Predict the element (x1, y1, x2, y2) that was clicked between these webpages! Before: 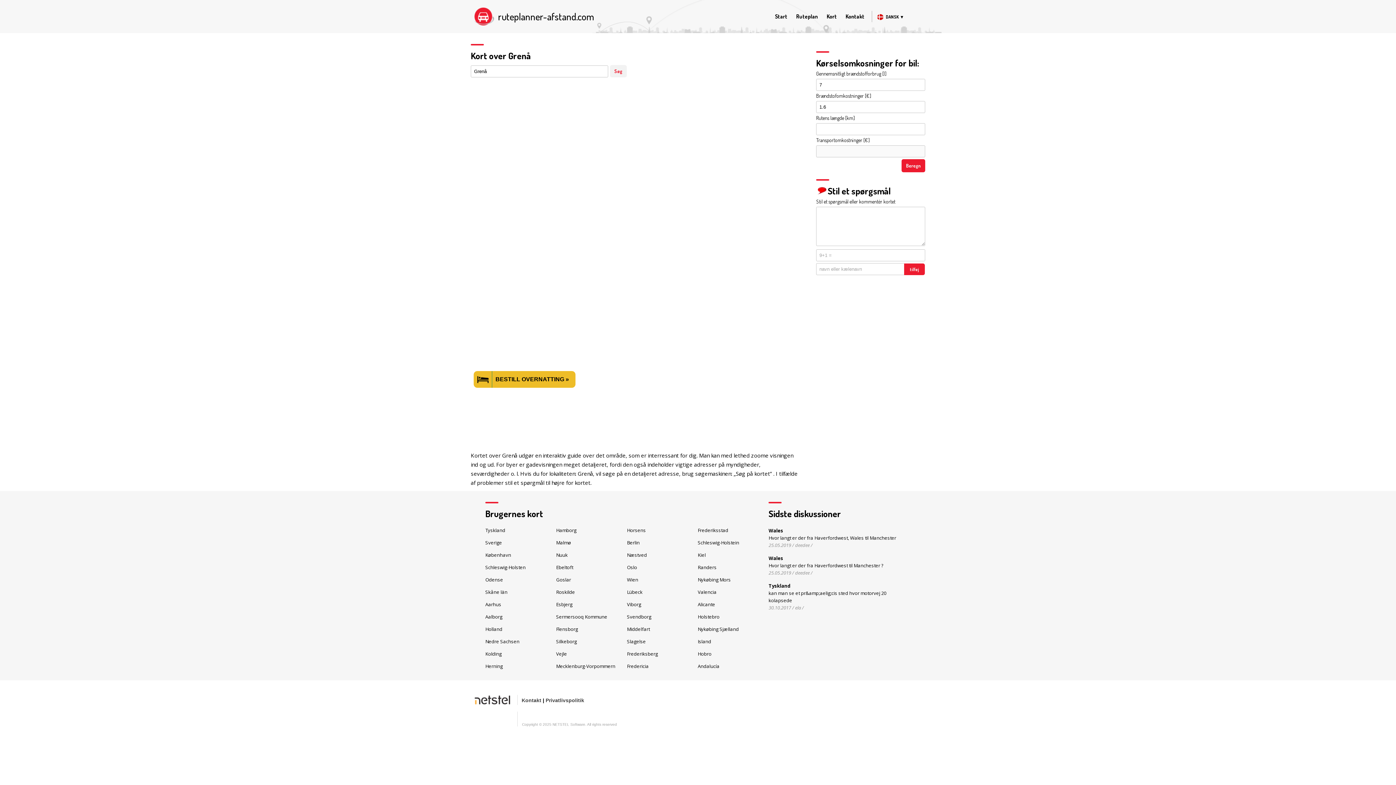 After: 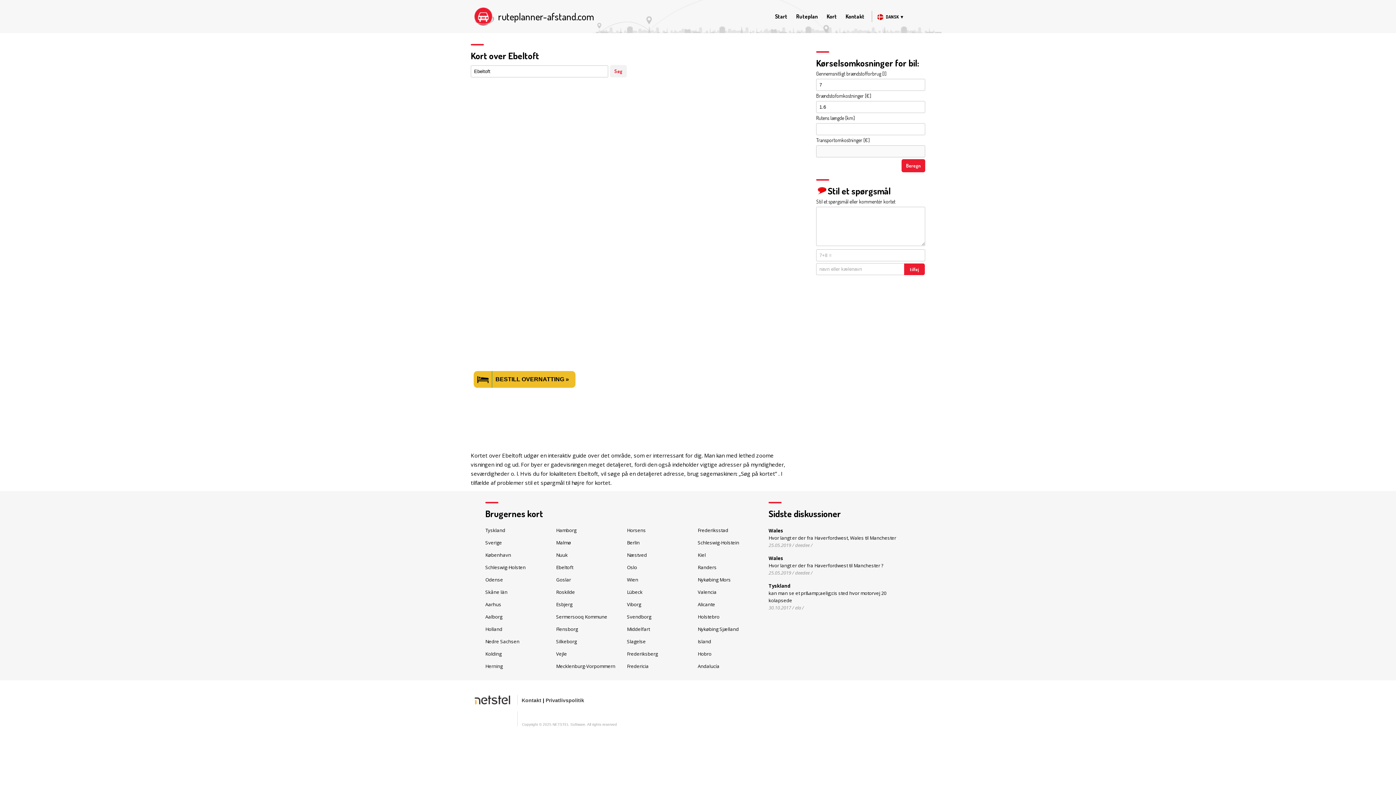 Action: label: Ebeltoft bbox: (556, 564, 573, 570)